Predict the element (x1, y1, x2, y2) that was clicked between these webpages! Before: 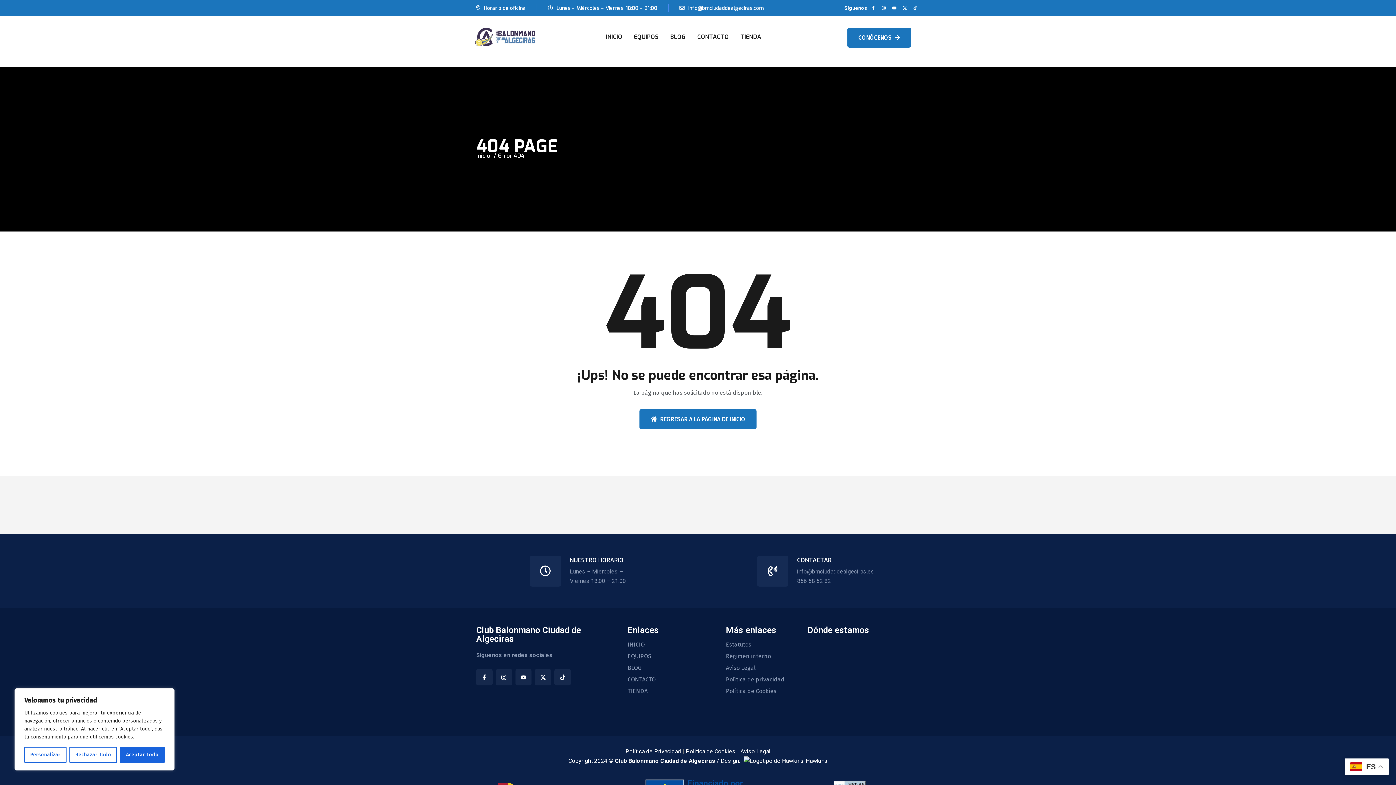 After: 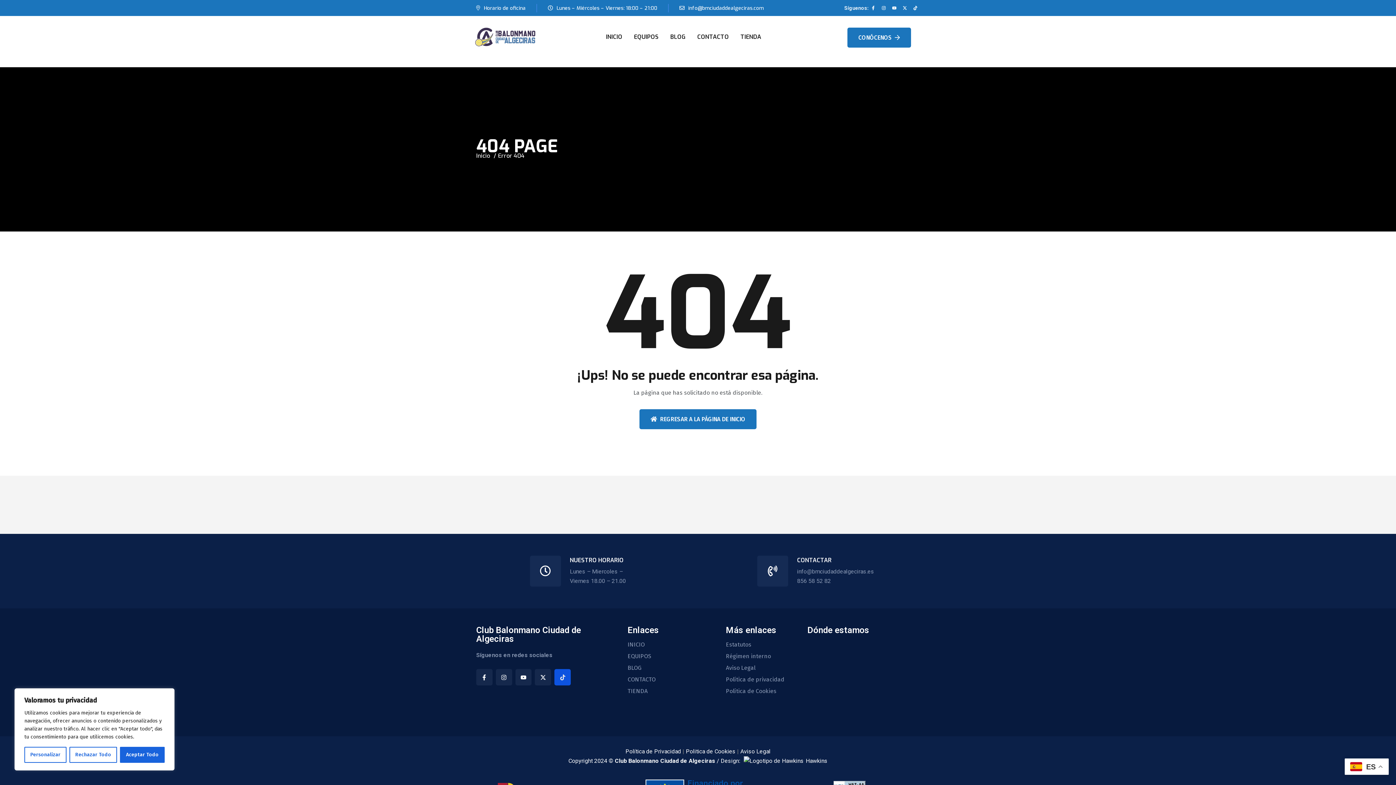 Action: label: Tiktok bbox: (554, 669, 570, 685)